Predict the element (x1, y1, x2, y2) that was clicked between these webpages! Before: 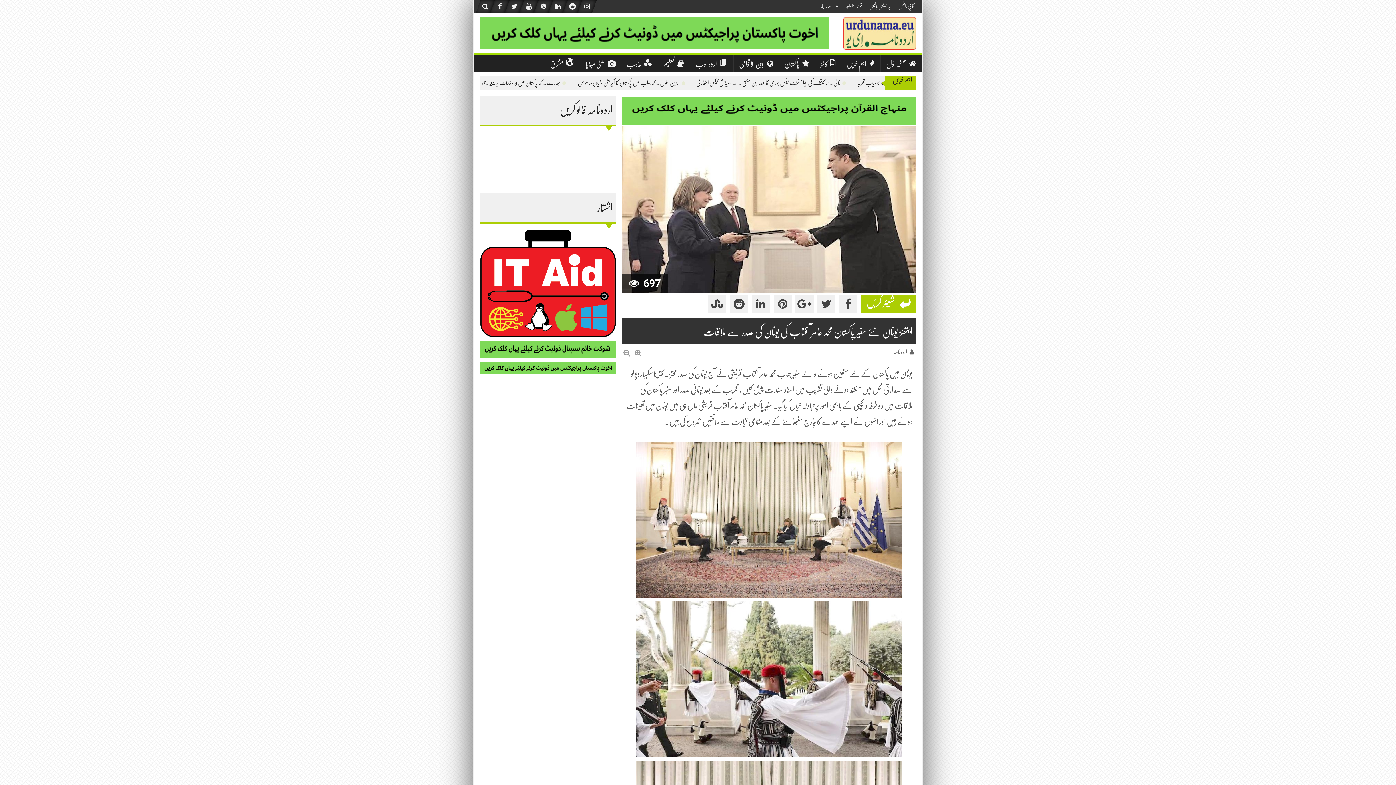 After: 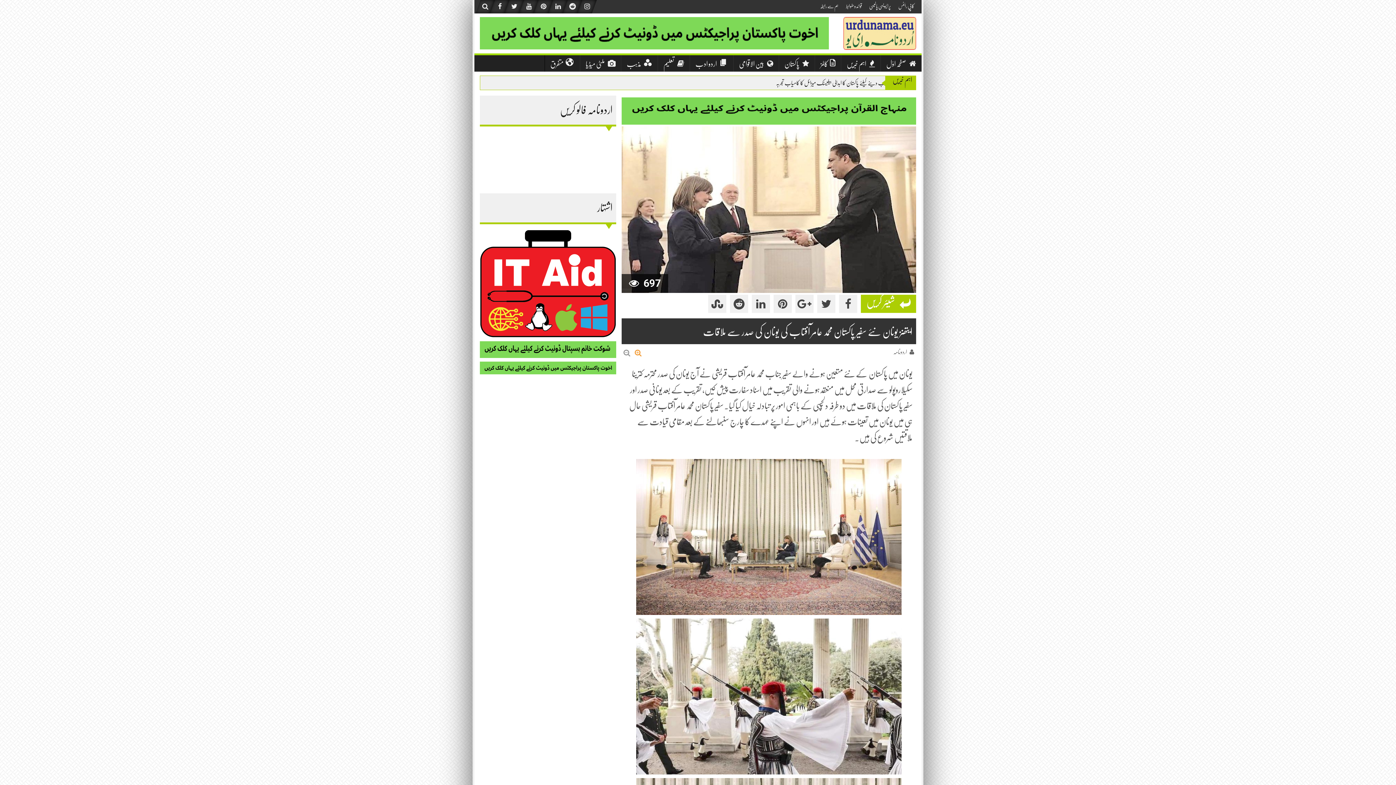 Action: bbox: (634, 350, 641, 356)